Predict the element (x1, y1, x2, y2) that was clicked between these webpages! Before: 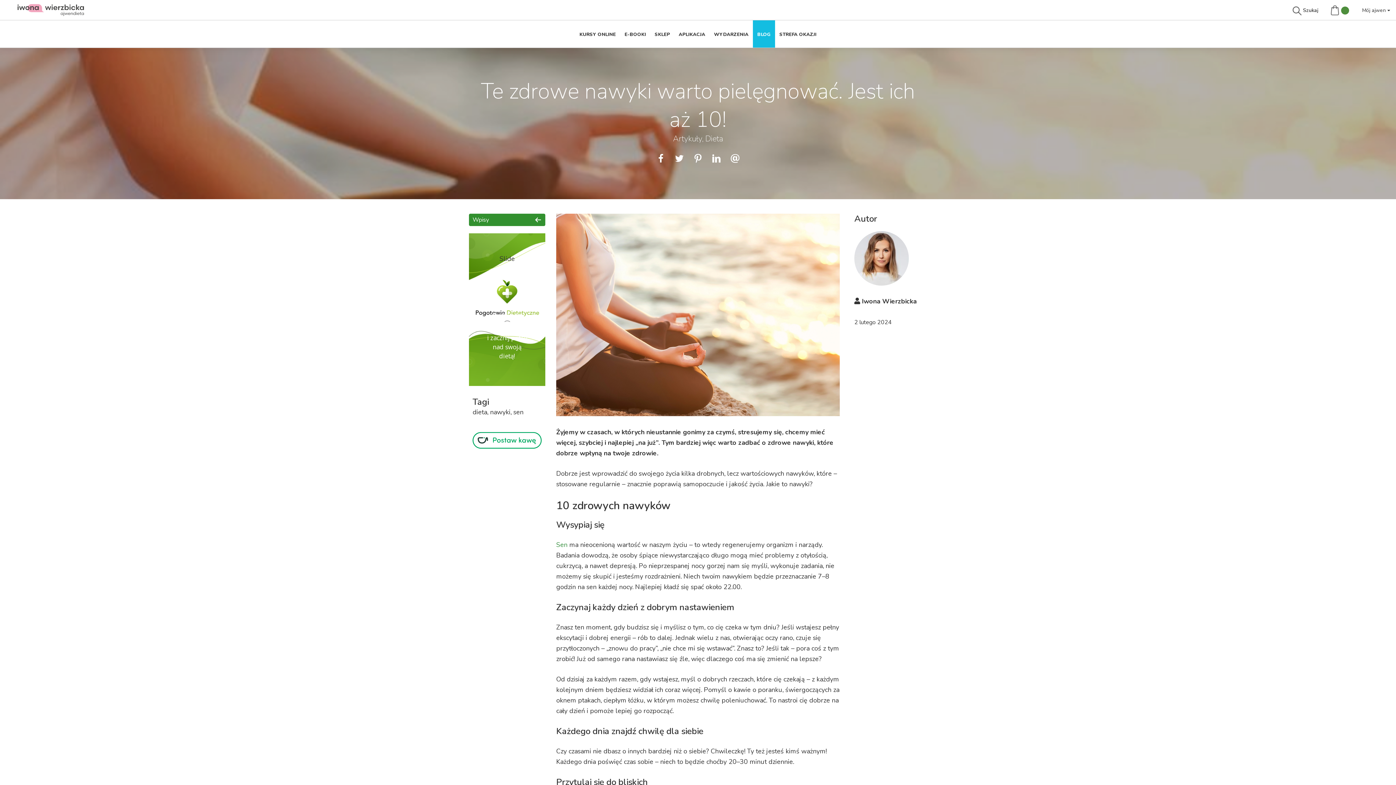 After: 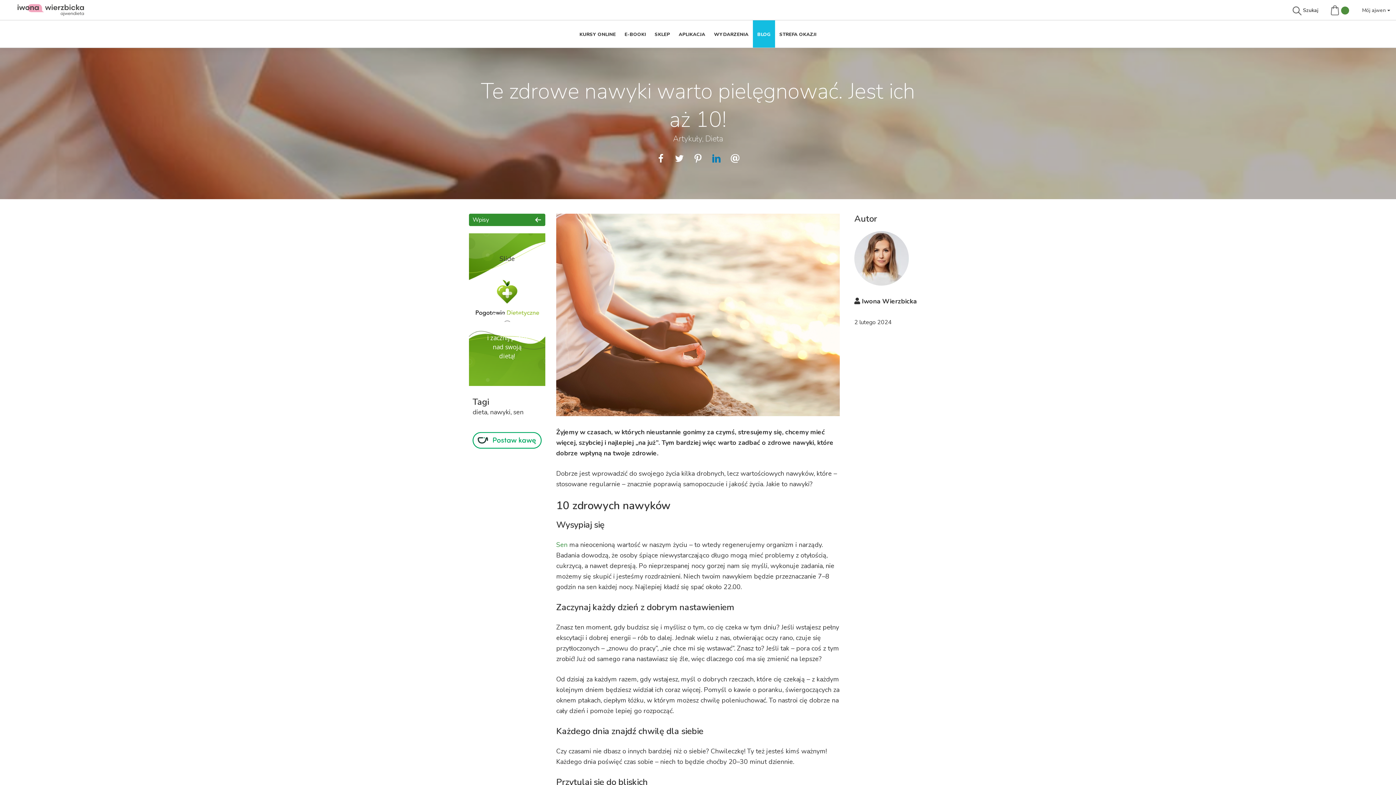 Action: bbox: (709, 151, 724, 168)